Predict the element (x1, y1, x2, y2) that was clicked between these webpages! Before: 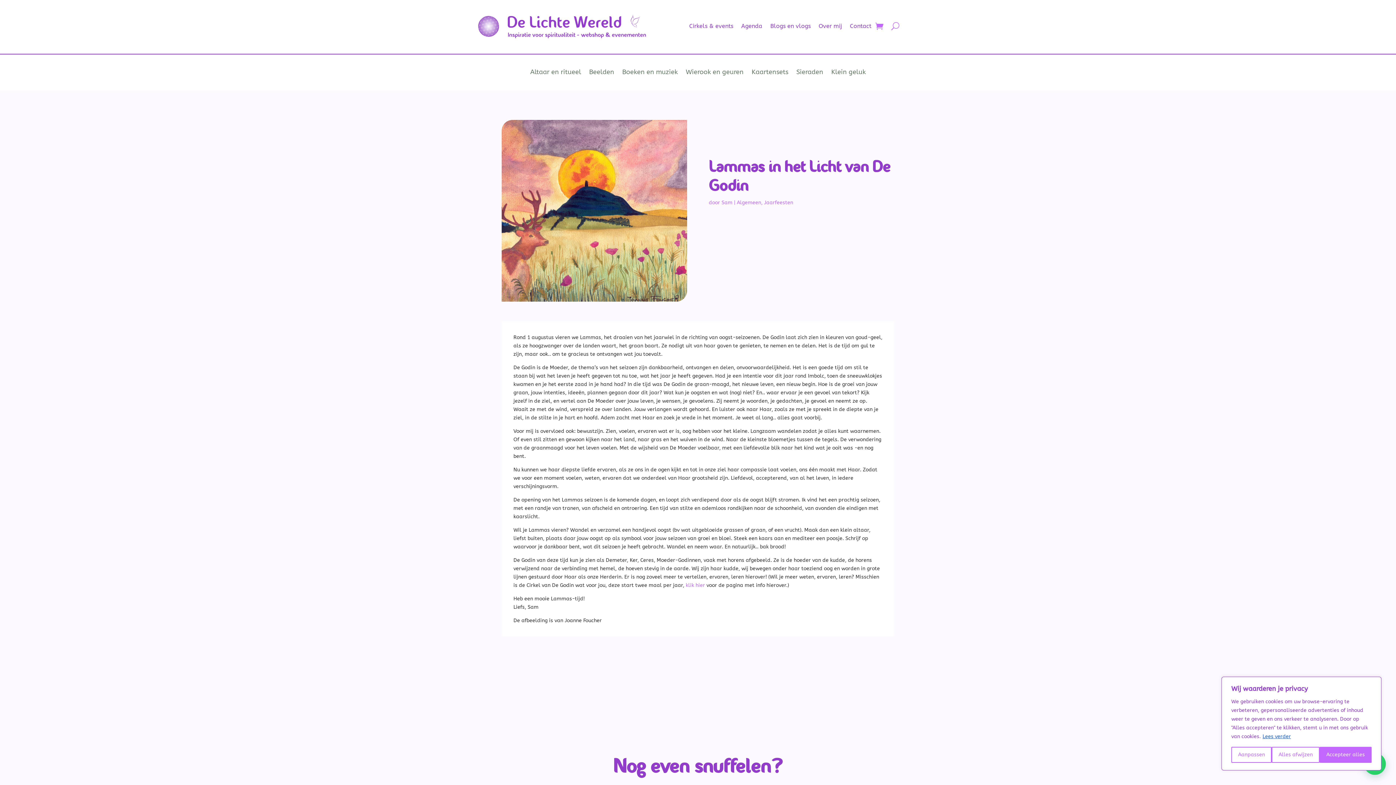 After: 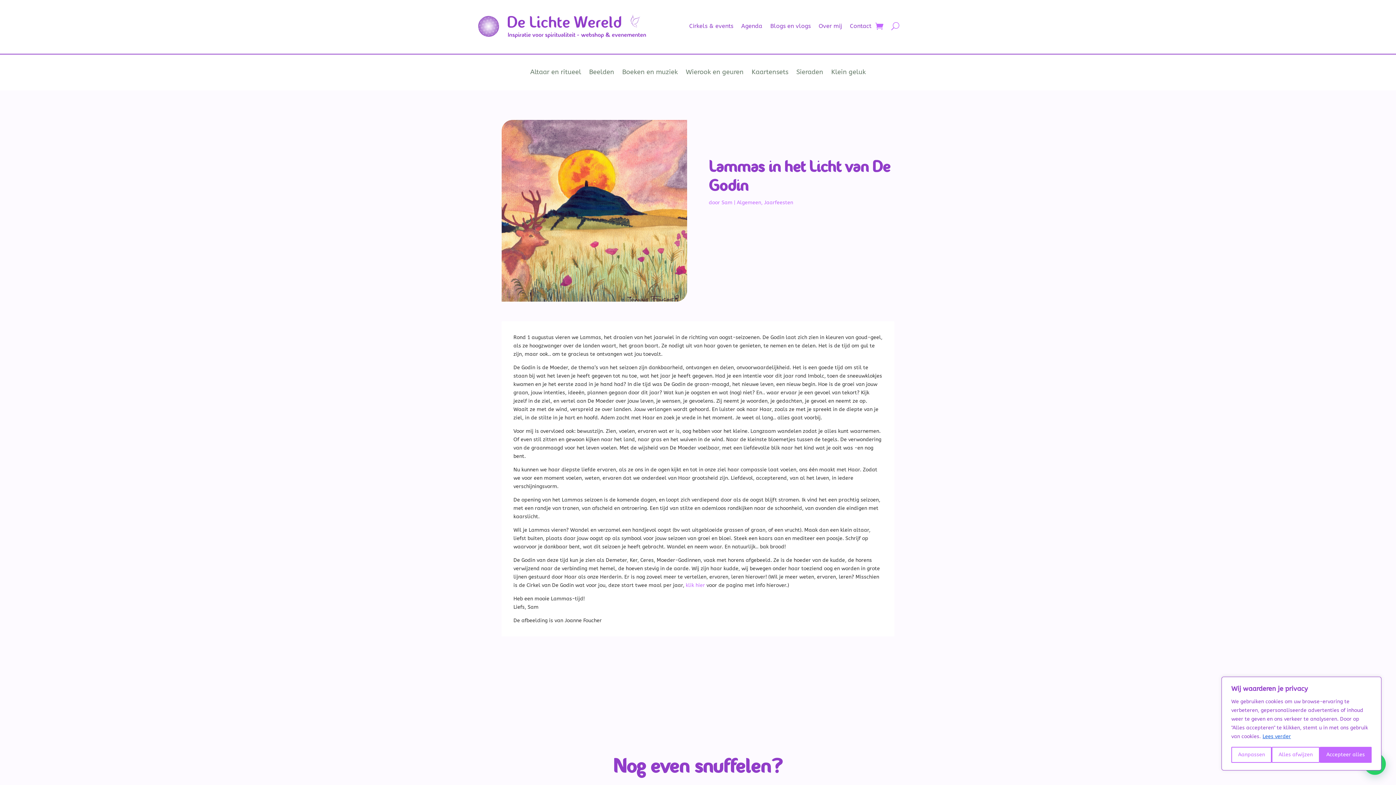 Action: bbox: (891, 20, 899, 31)